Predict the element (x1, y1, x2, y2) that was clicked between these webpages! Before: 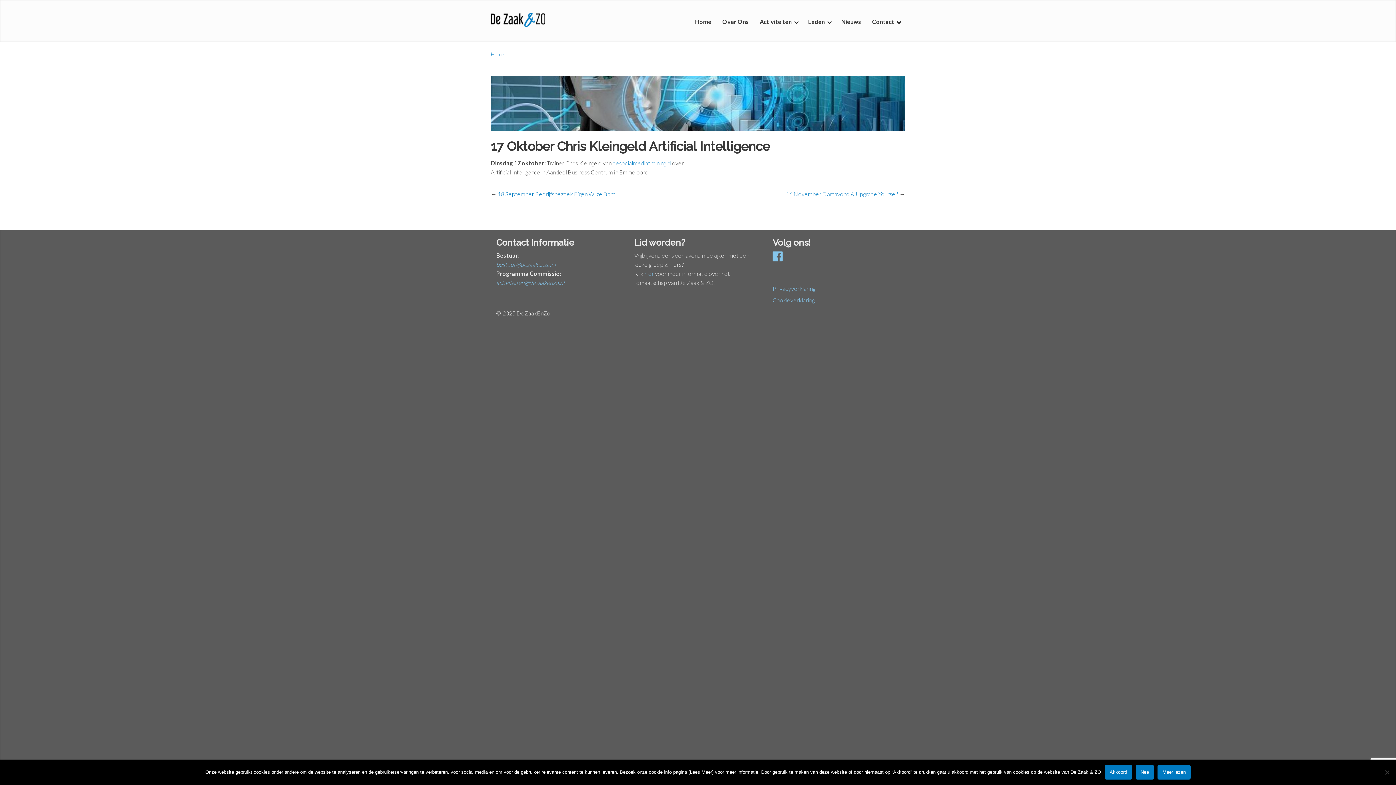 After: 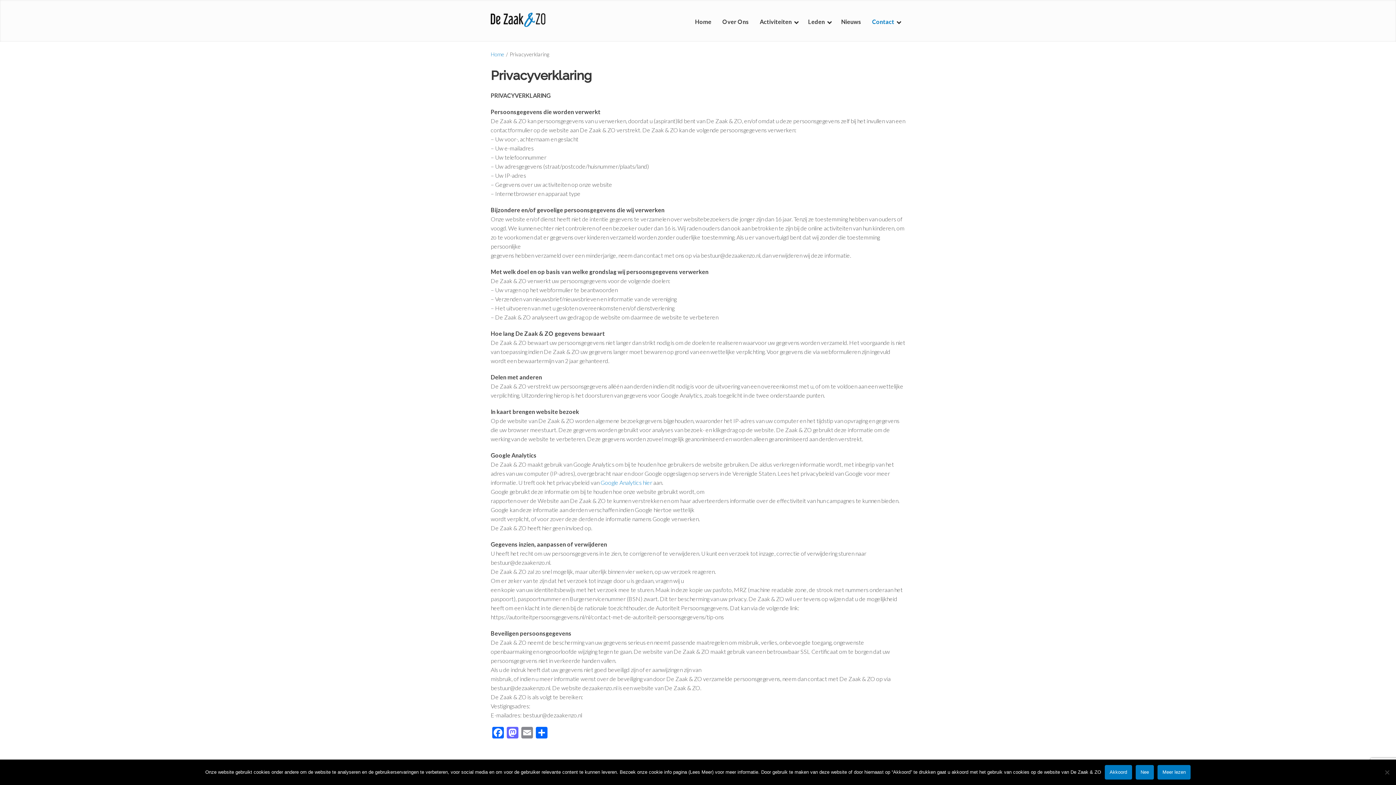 Action: bbox: (772, 284, 815, 291) label: Privacyverklaring